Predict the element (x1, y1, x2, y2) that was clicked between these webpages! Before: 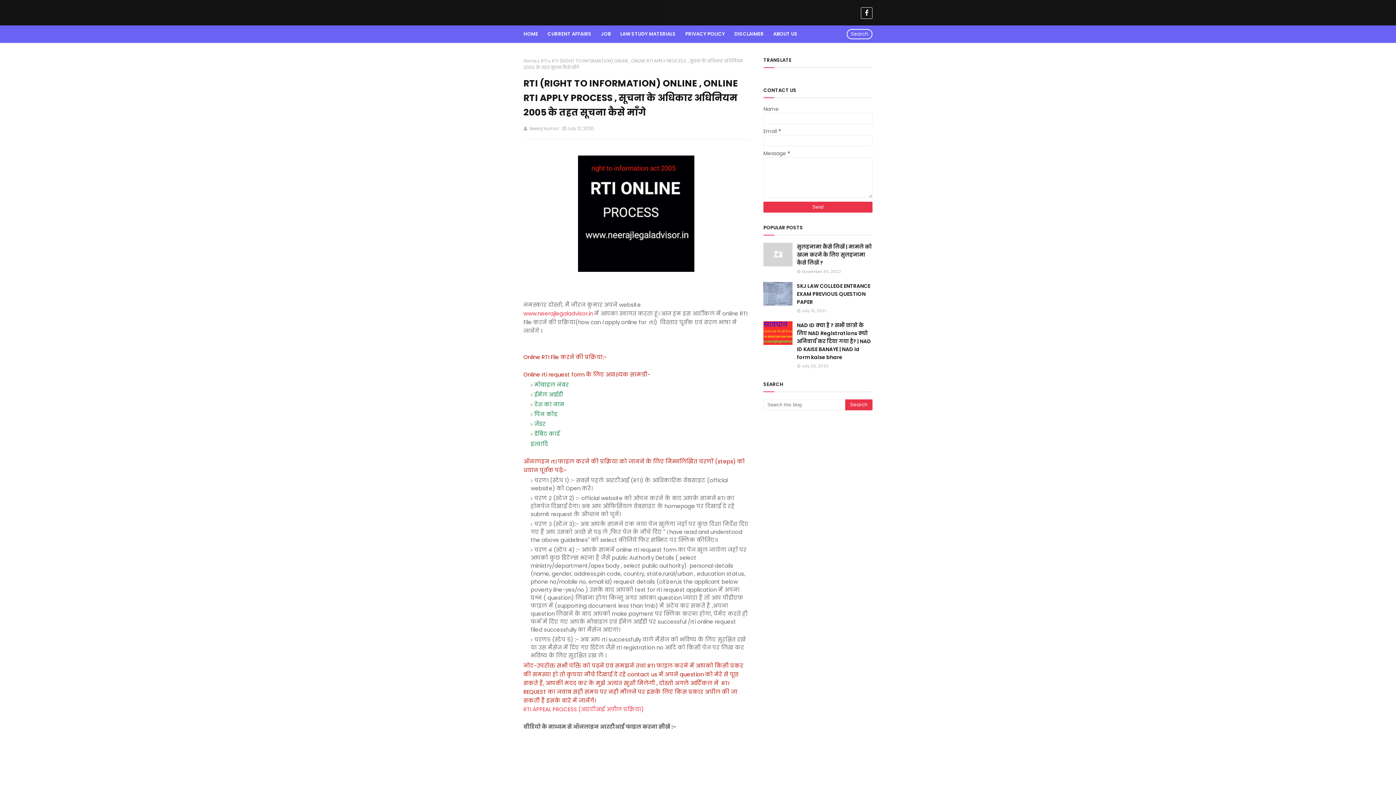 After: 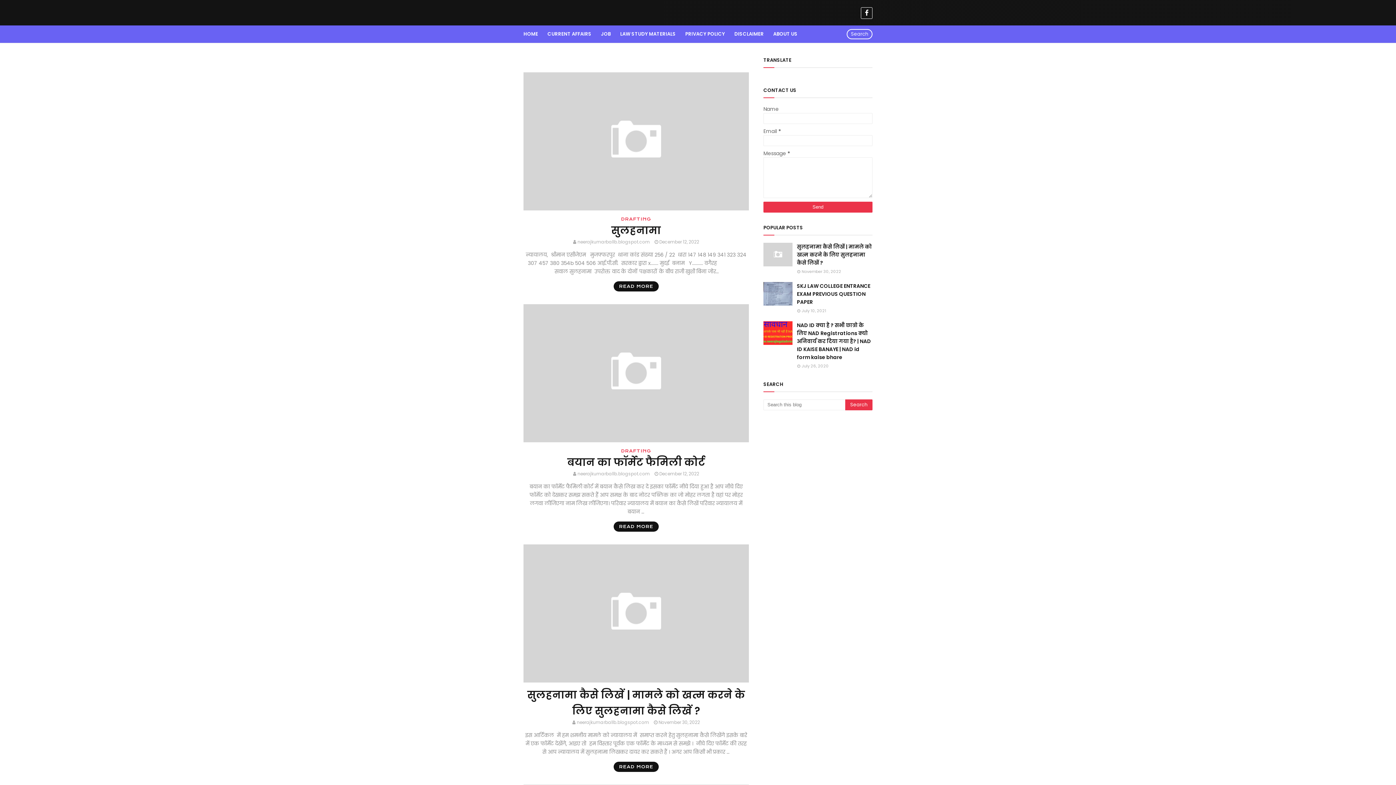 Action: label: www.neerajlegaladvisor.in bbox: (523, 309, 593, 317)